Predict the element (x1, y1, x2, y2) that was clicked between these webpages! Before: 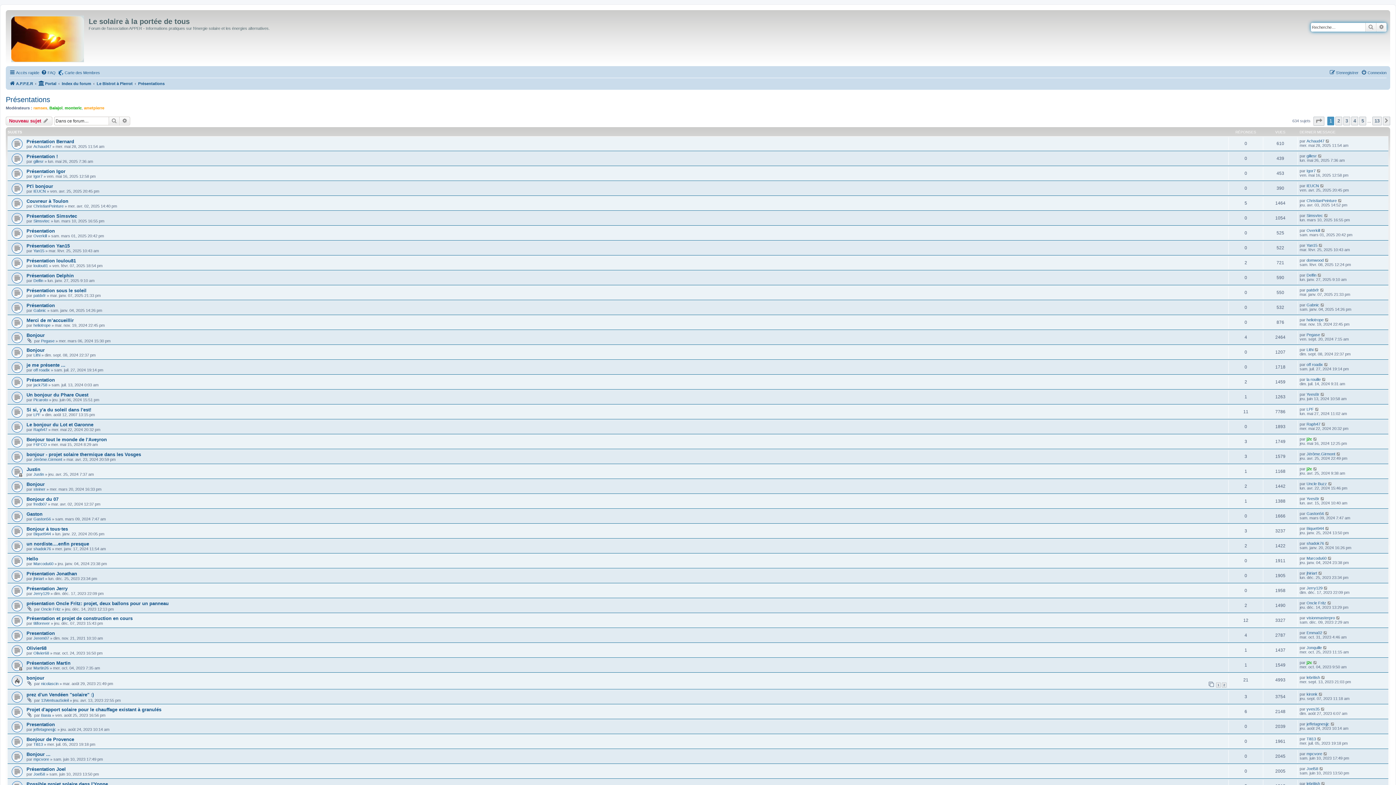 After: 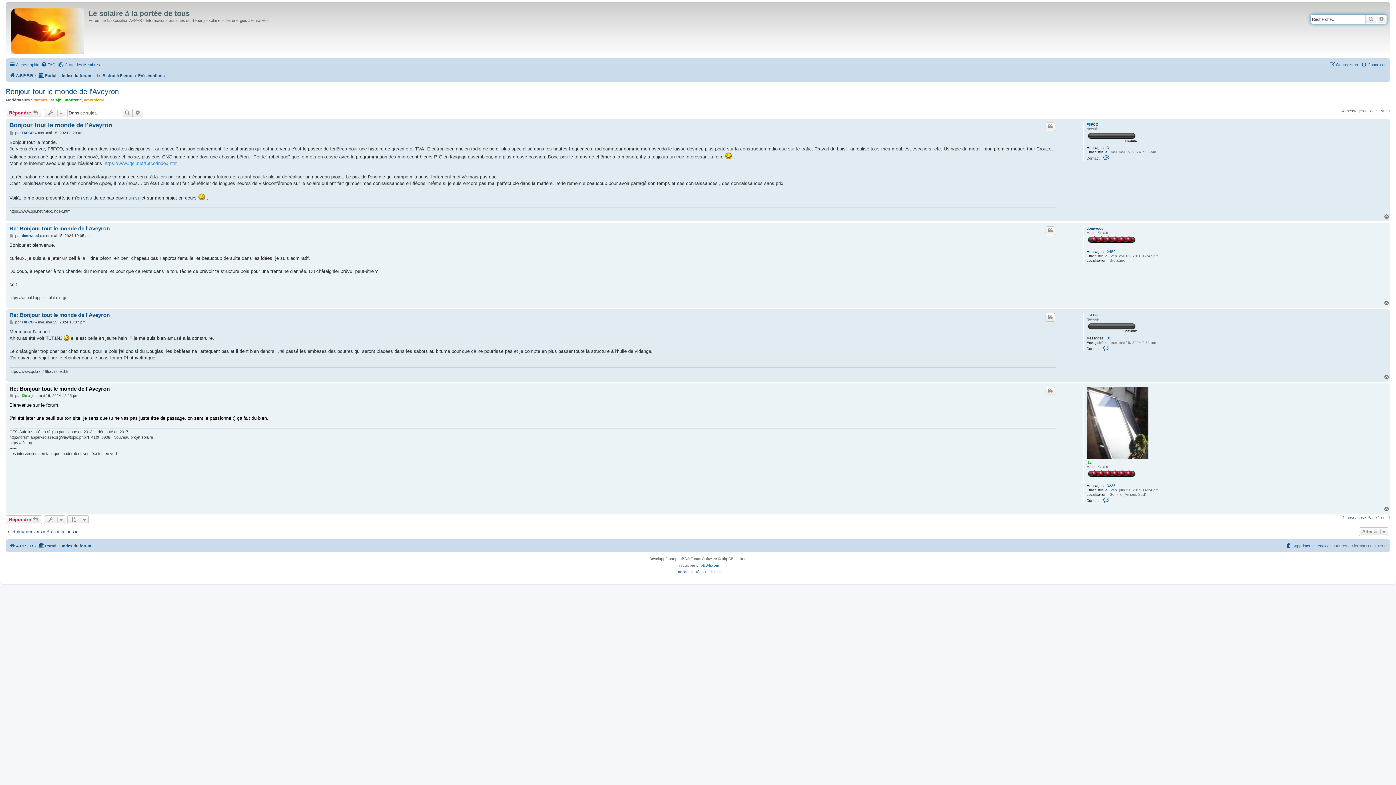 Action: bbox: (1313, 436, 1318, 441)